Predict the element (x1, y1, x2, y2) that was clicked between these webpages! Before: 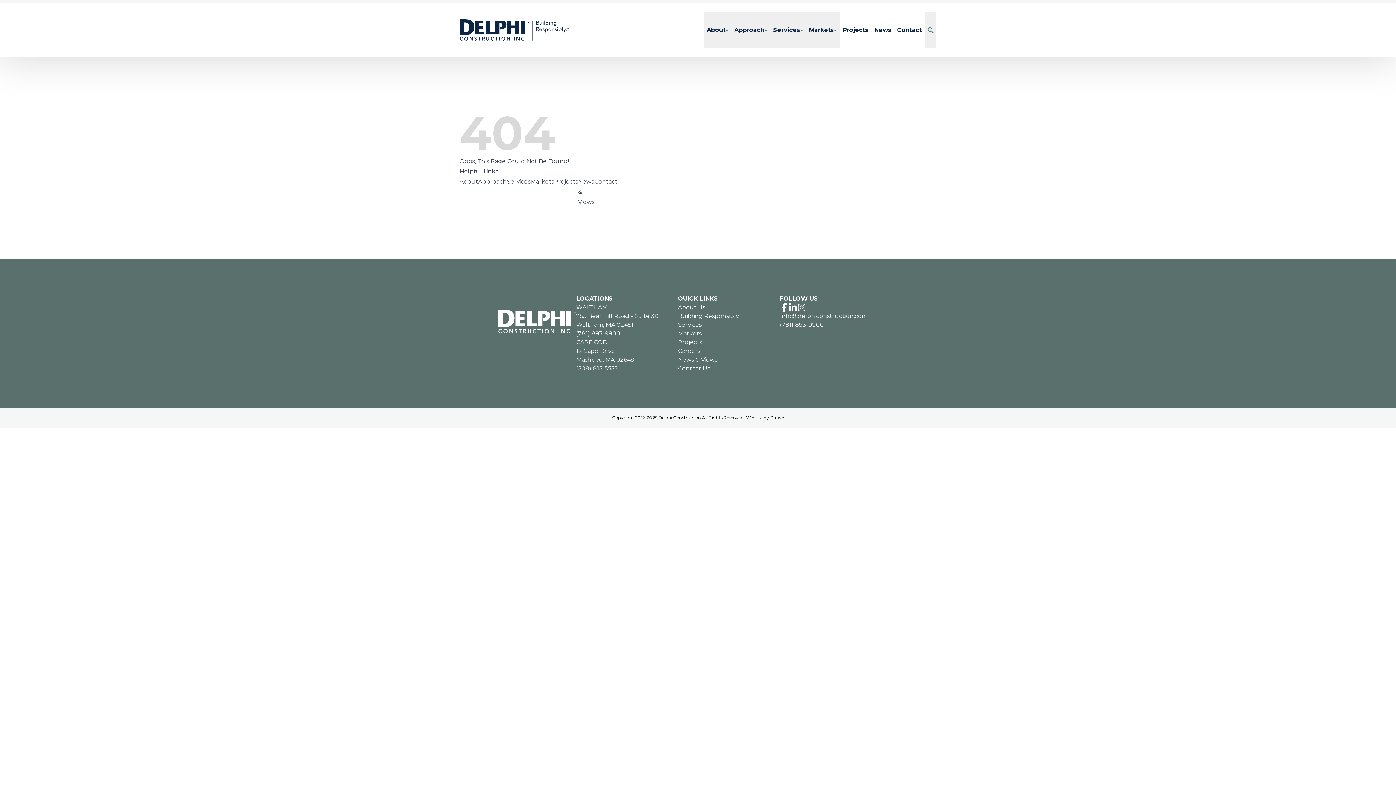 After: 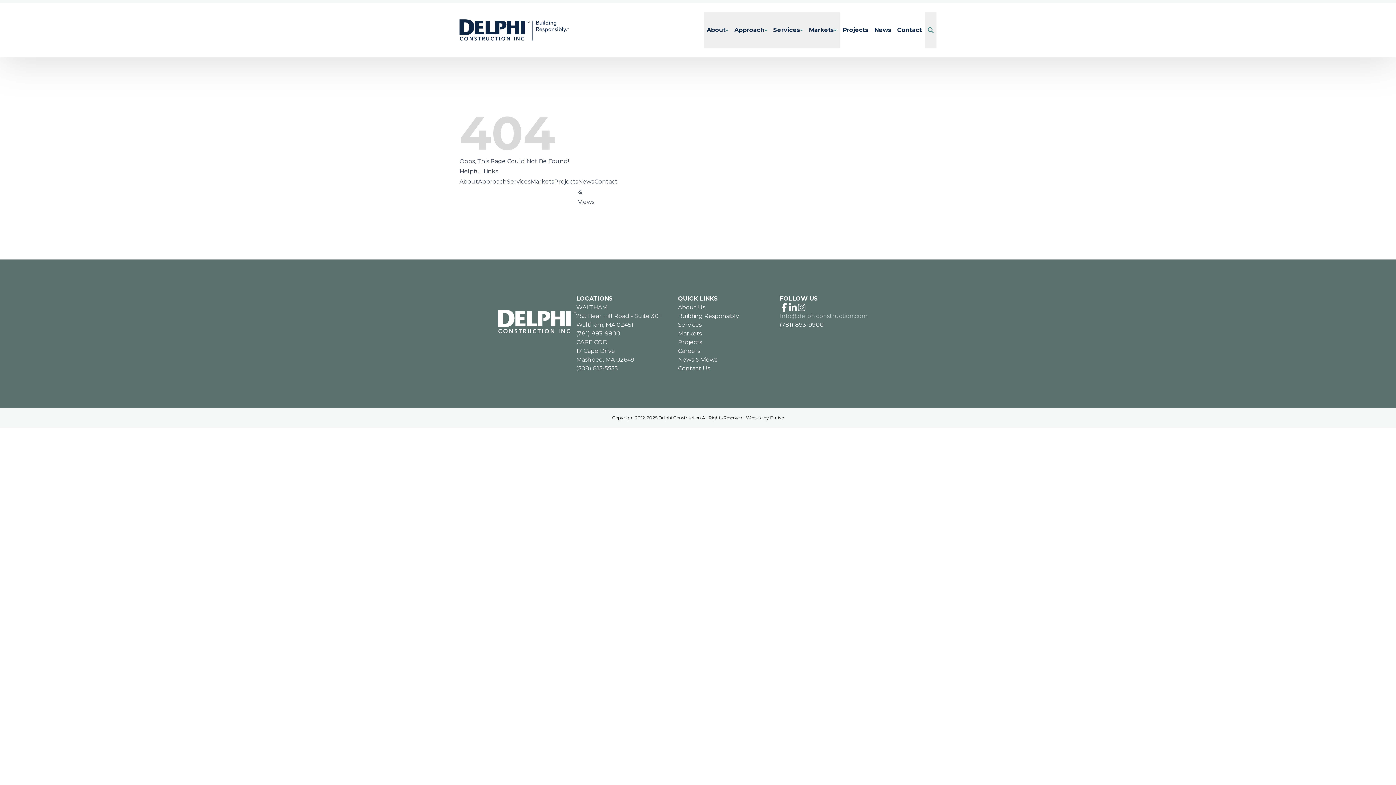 Action: bbox: (780, 312, 867, 319) label: Info@delphiconstruction.com